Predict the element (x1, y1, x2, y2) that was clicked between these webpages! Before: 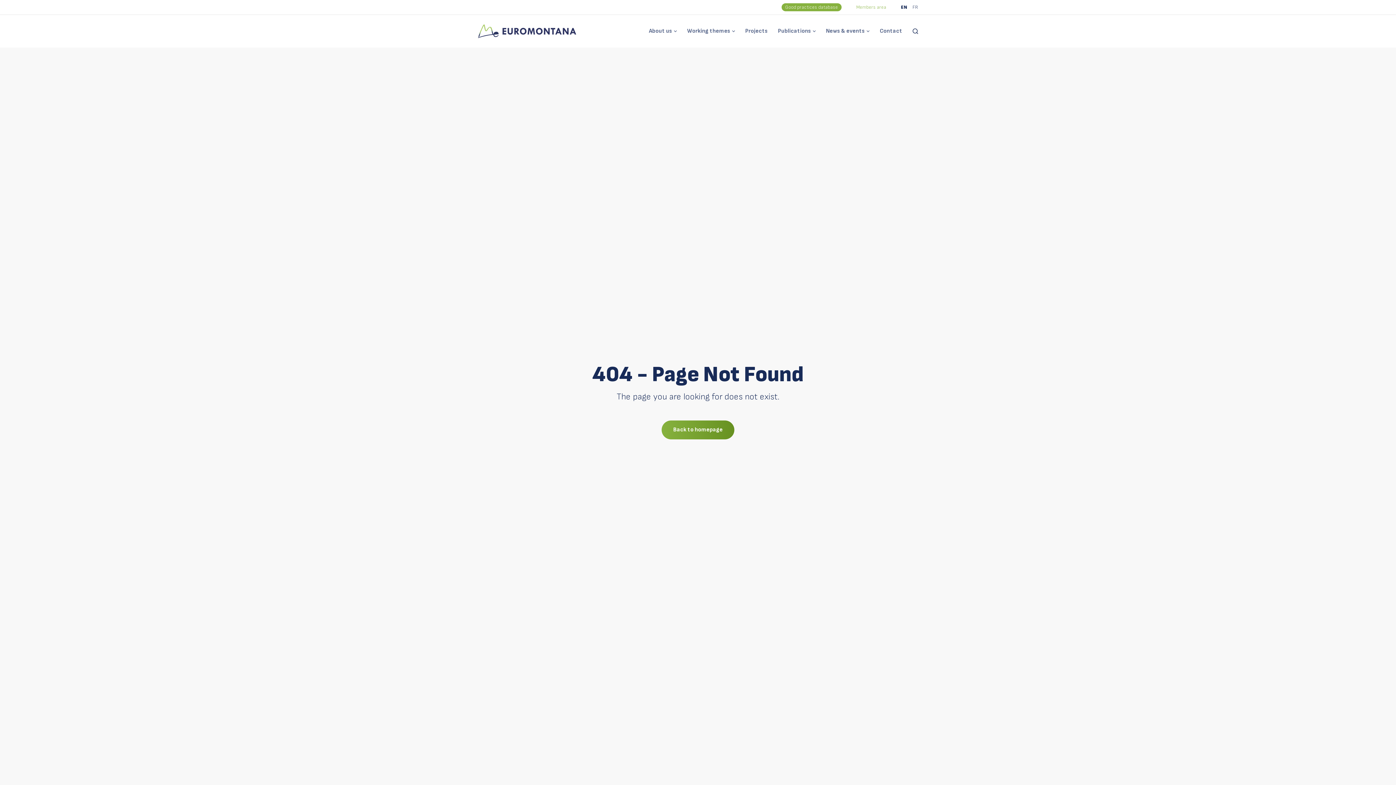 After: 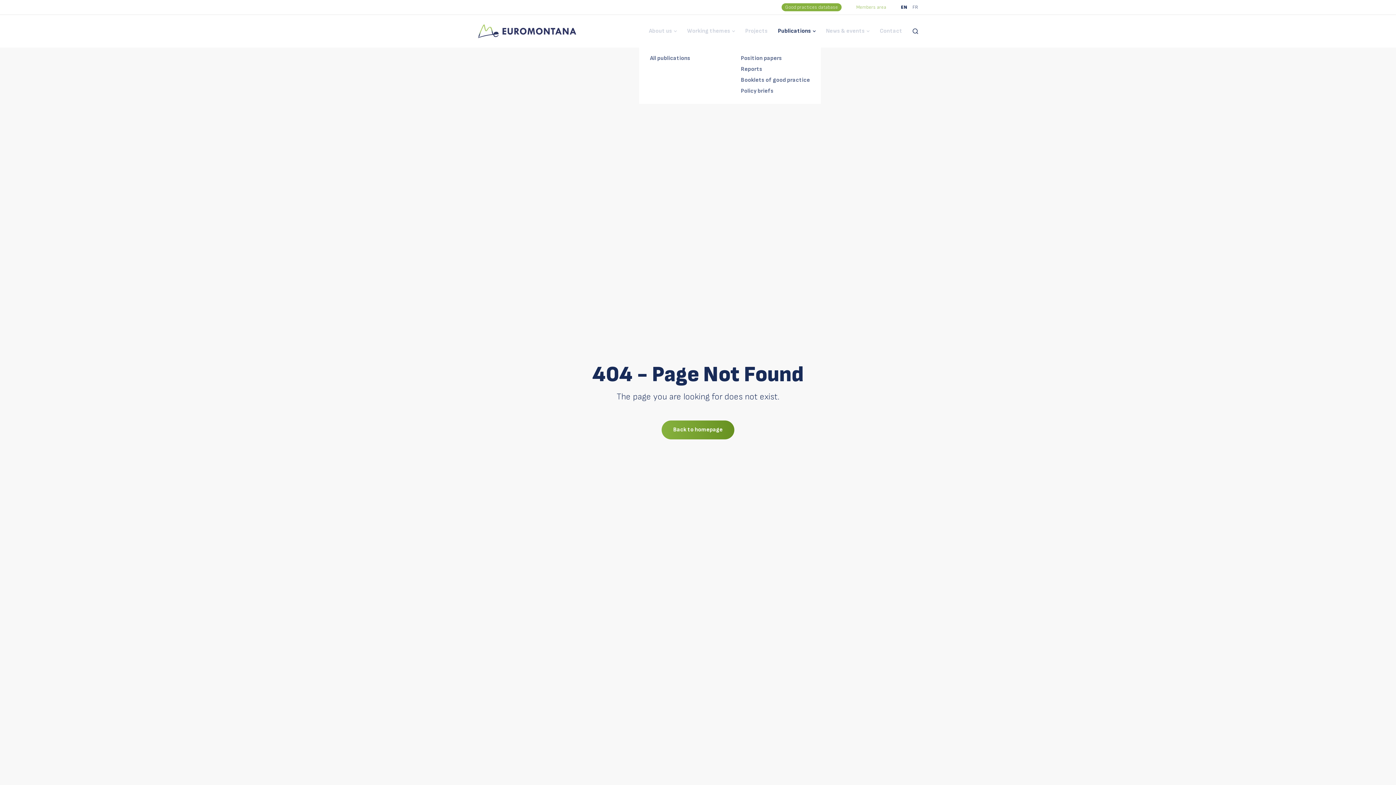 Action: bbox: (773, 16, 821, 45) label: Publications